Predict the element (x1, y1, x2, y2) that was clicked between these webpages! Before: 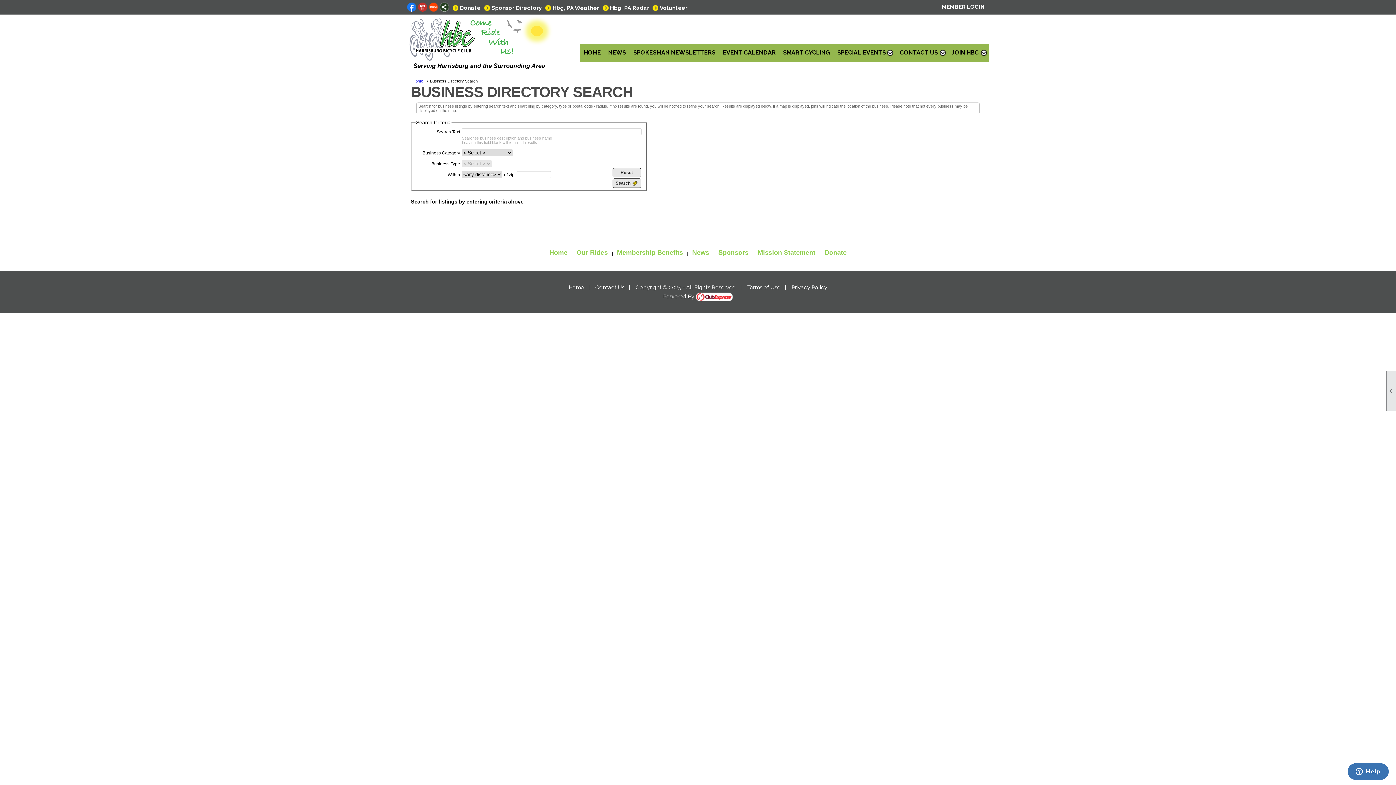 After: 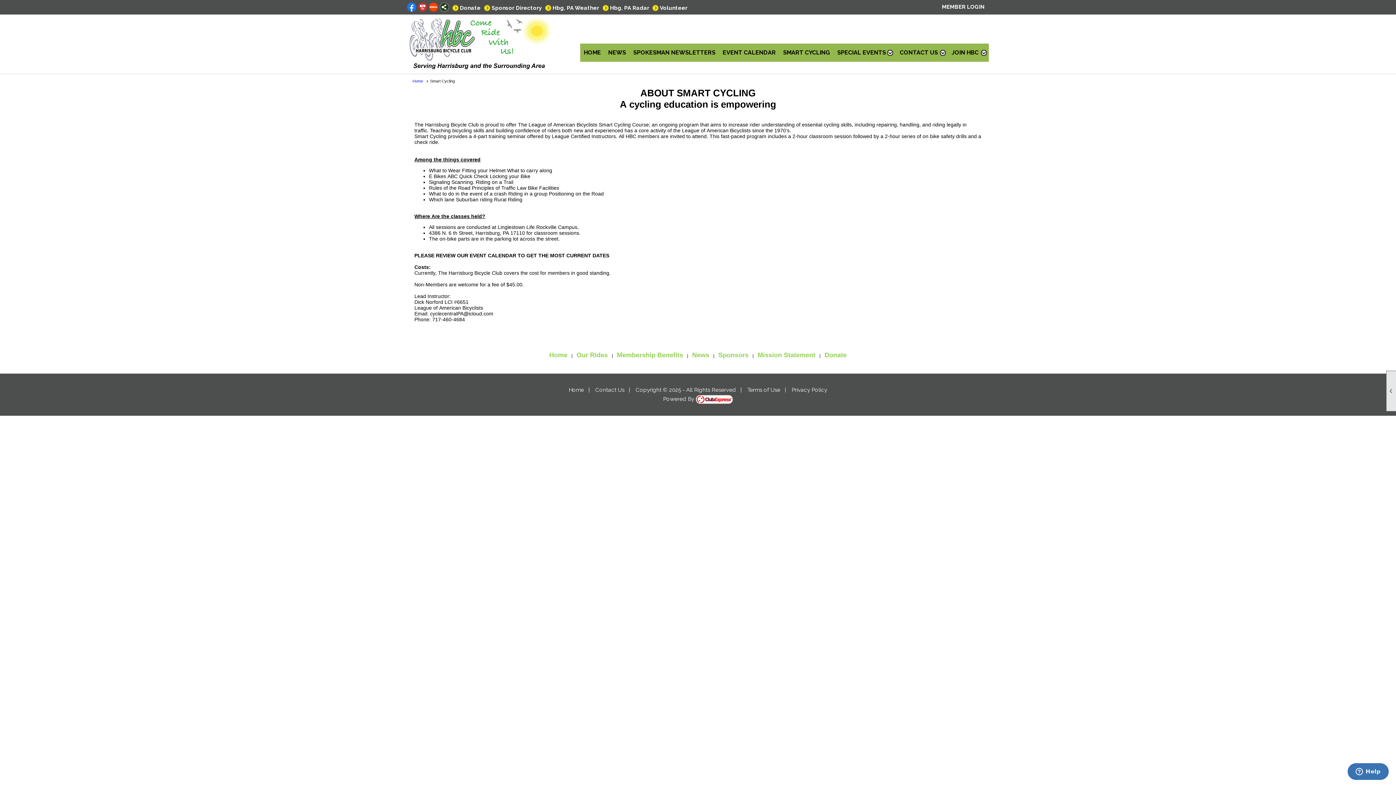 Action: bbox: (779, 43, 833, 61) label: SMART CYCLING